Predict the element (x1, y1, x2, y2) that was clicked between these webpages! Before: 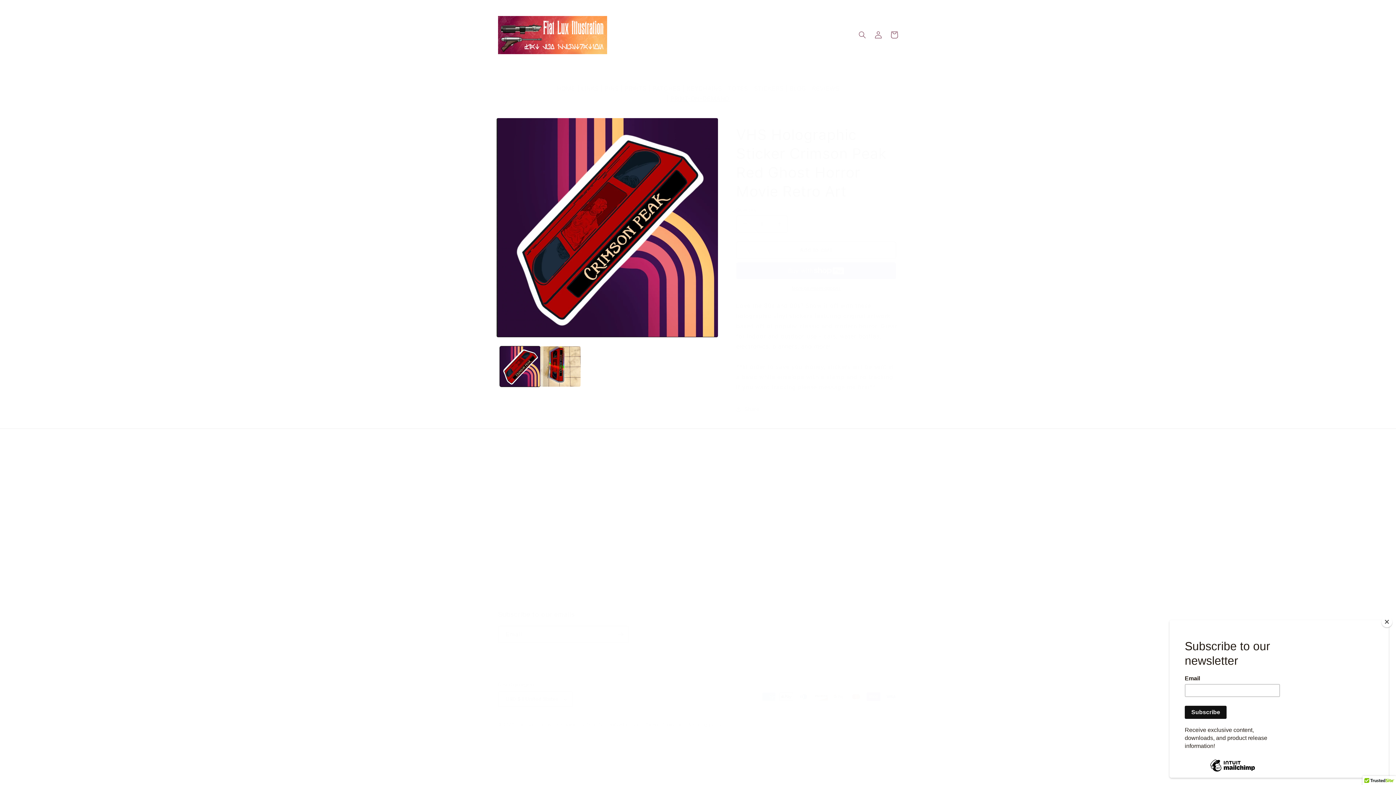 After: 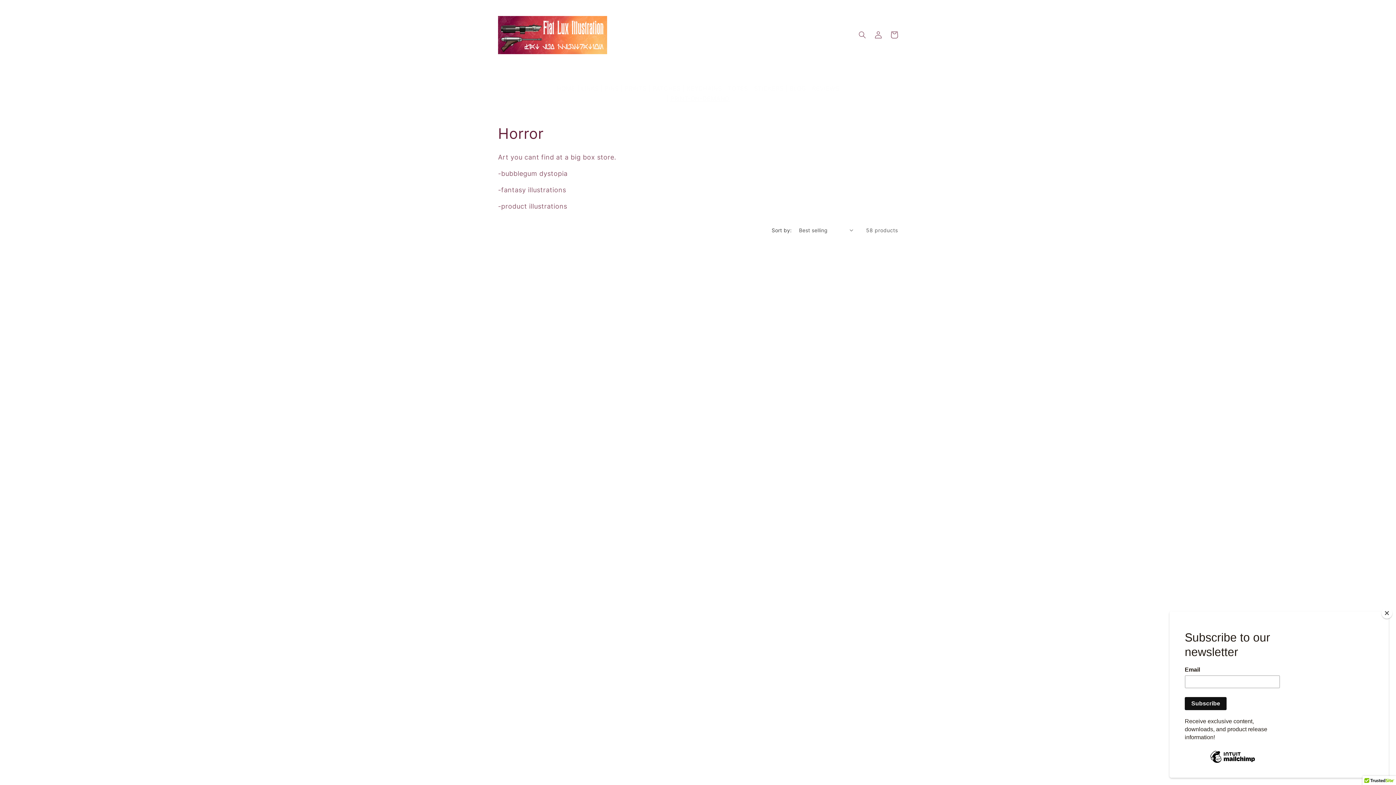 Action: bbox: (703, 565, 719, 578) label: Horror